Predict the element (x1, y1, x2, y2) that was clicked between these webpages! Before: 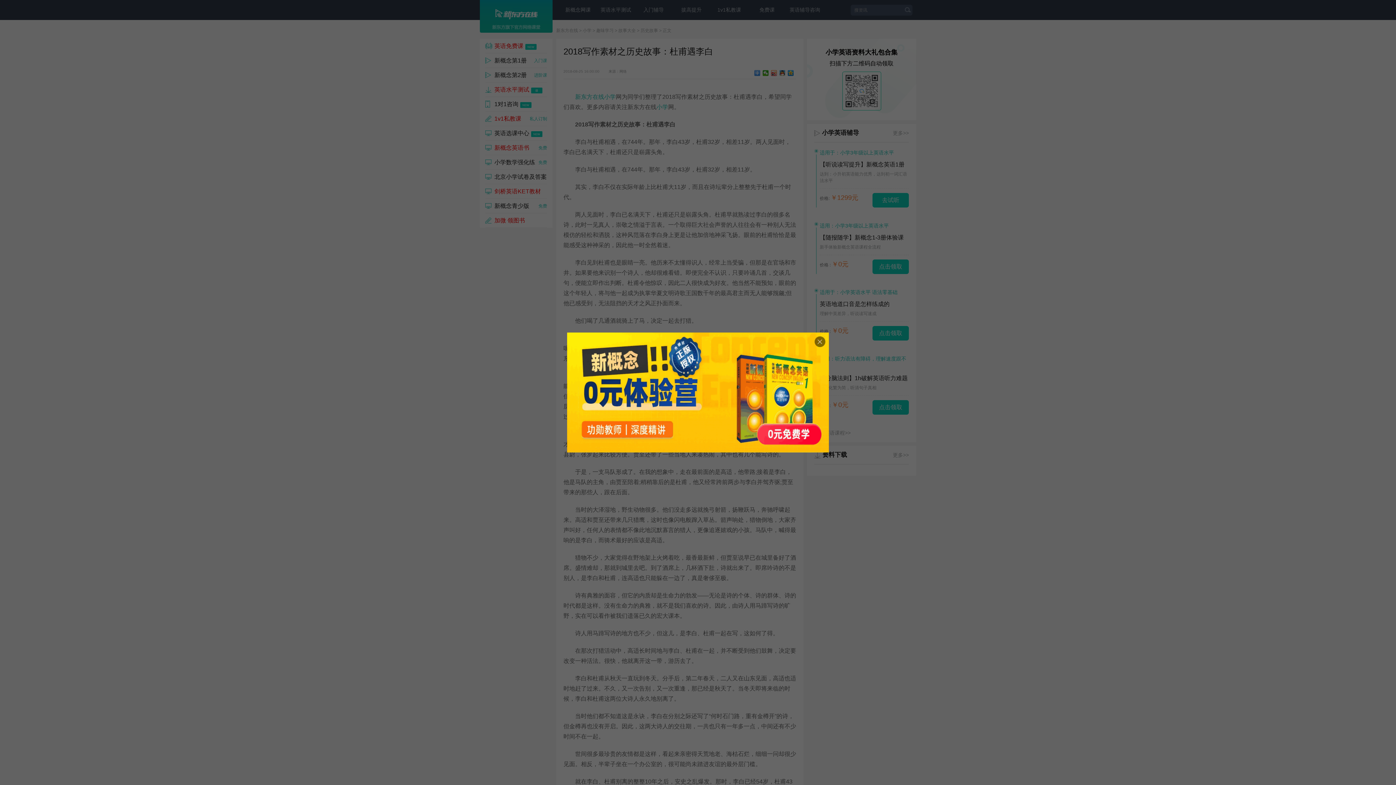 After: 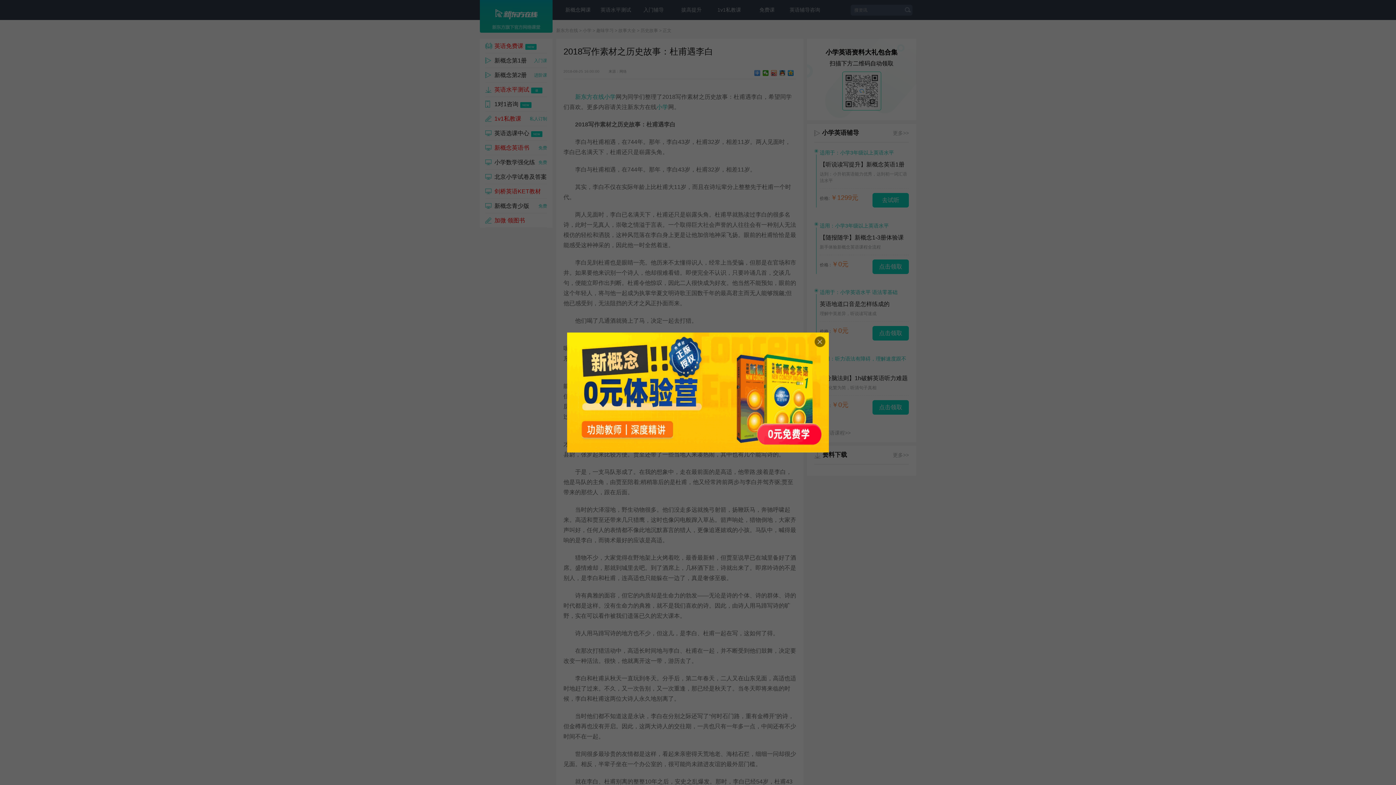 Action: bbox: (567, 332, 829, 452)